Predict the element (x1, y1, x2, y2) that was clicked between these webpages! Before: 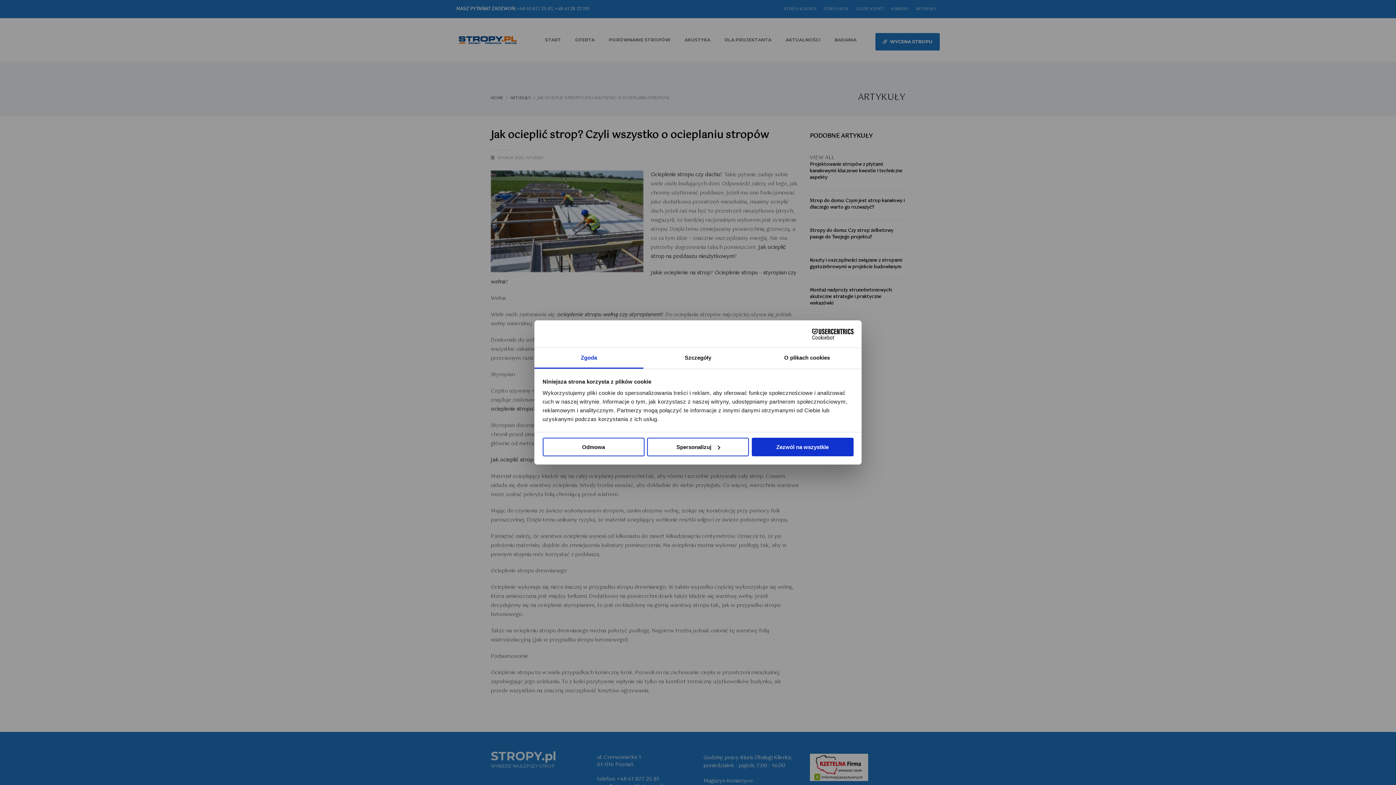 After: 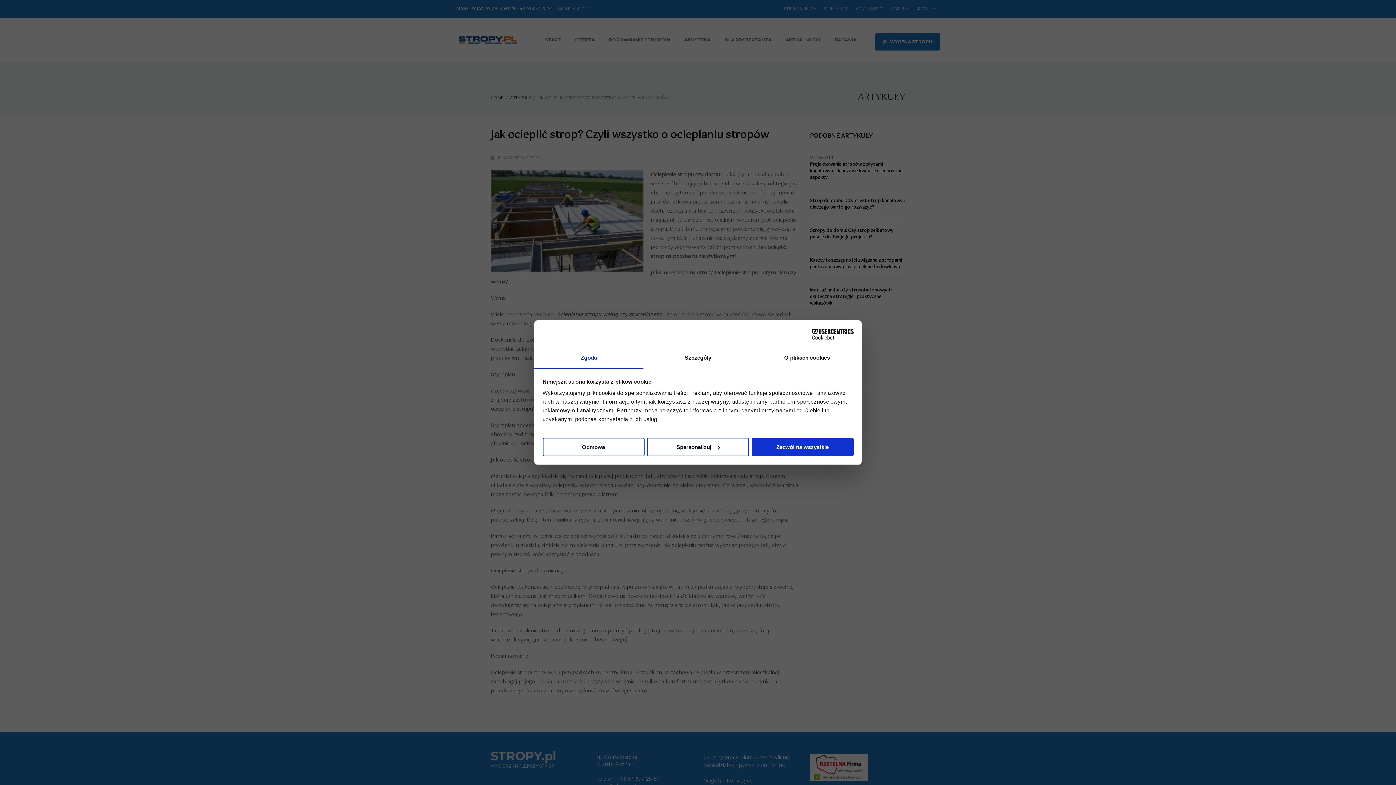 Action: label: Zgoda bbox: (534, 348, 643, 368)